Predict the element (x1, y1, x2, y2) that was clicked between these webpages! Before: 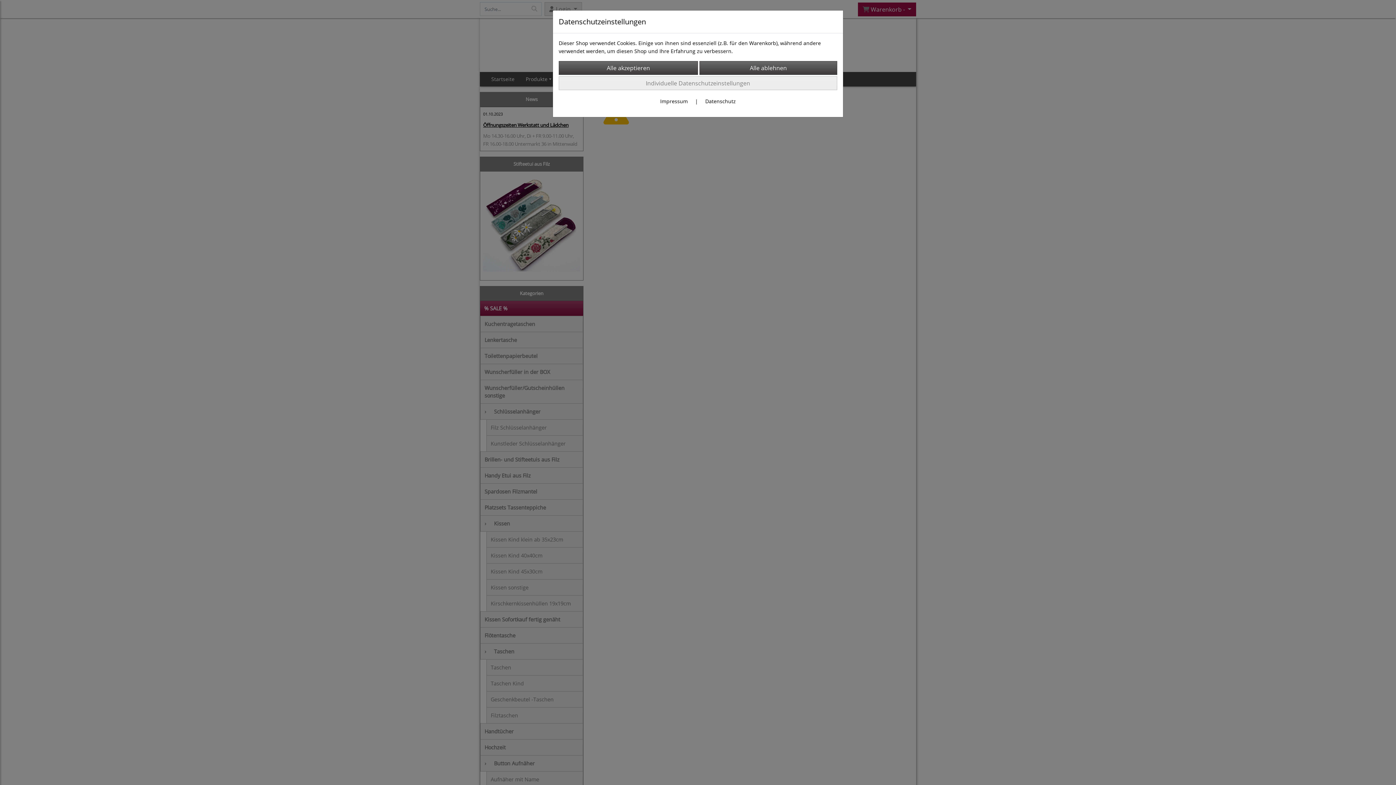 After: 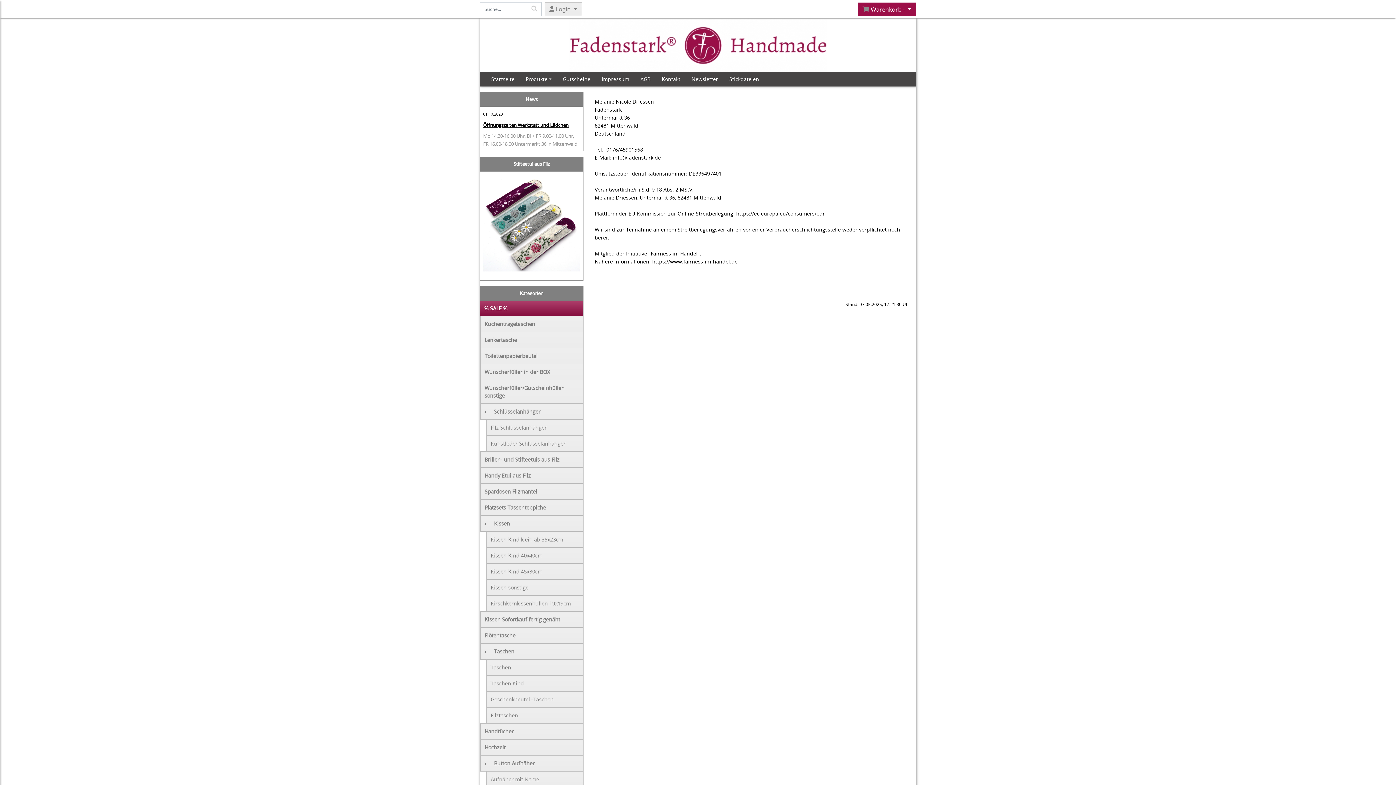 Action: label: Impressum bbox: (660, 97, 688, 104)